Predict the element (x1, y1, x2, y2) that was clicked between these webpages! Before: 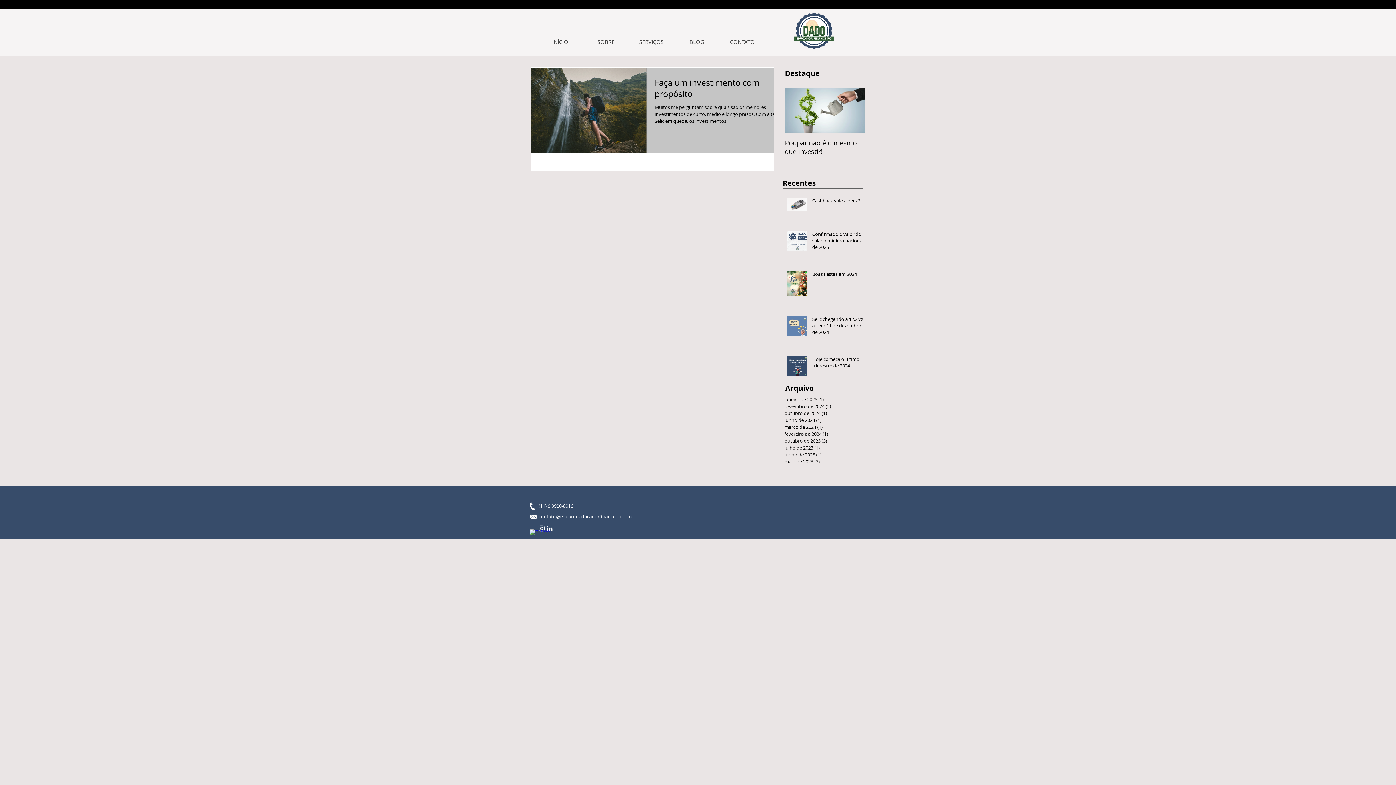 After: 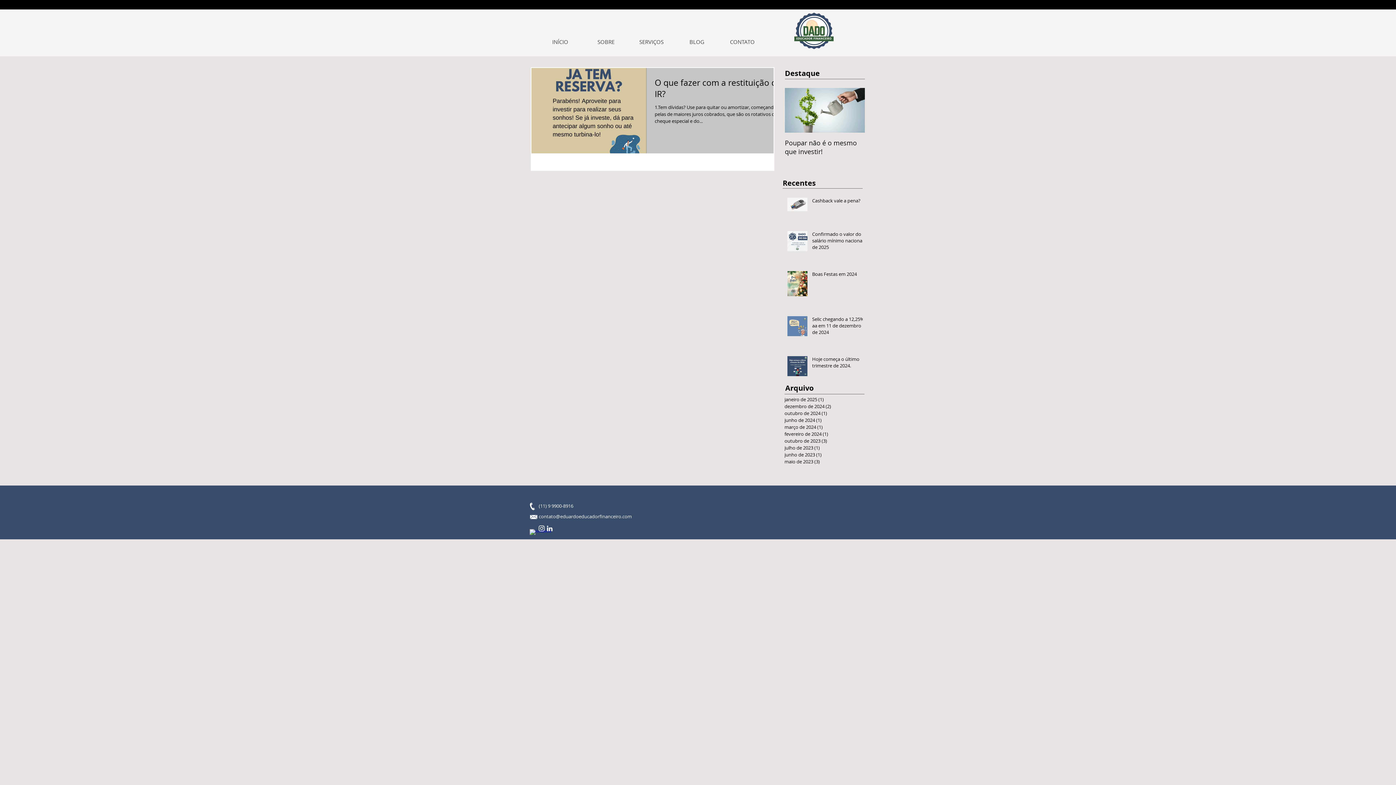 Action: bbox: (784, 417, 861, 424) label: junho de 2024 (1)
1 post